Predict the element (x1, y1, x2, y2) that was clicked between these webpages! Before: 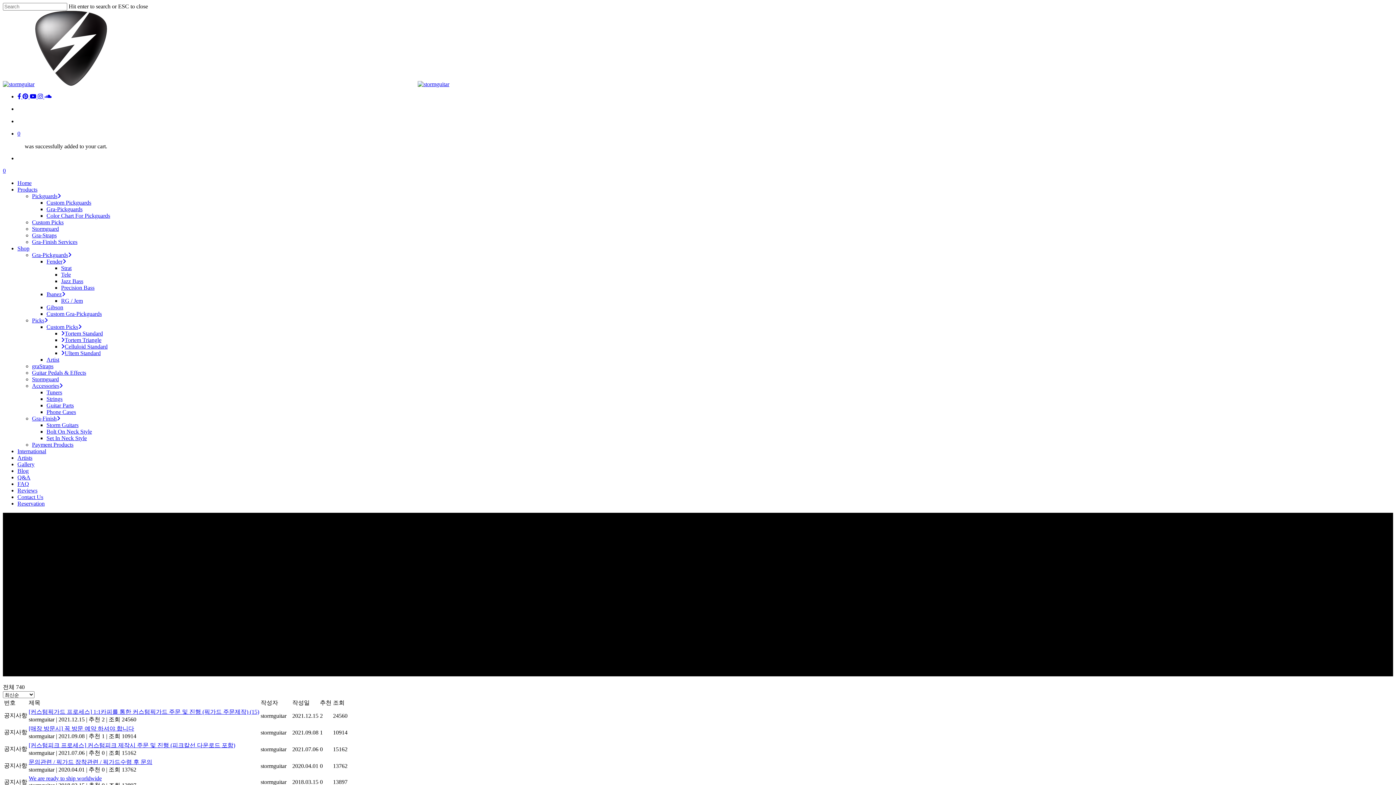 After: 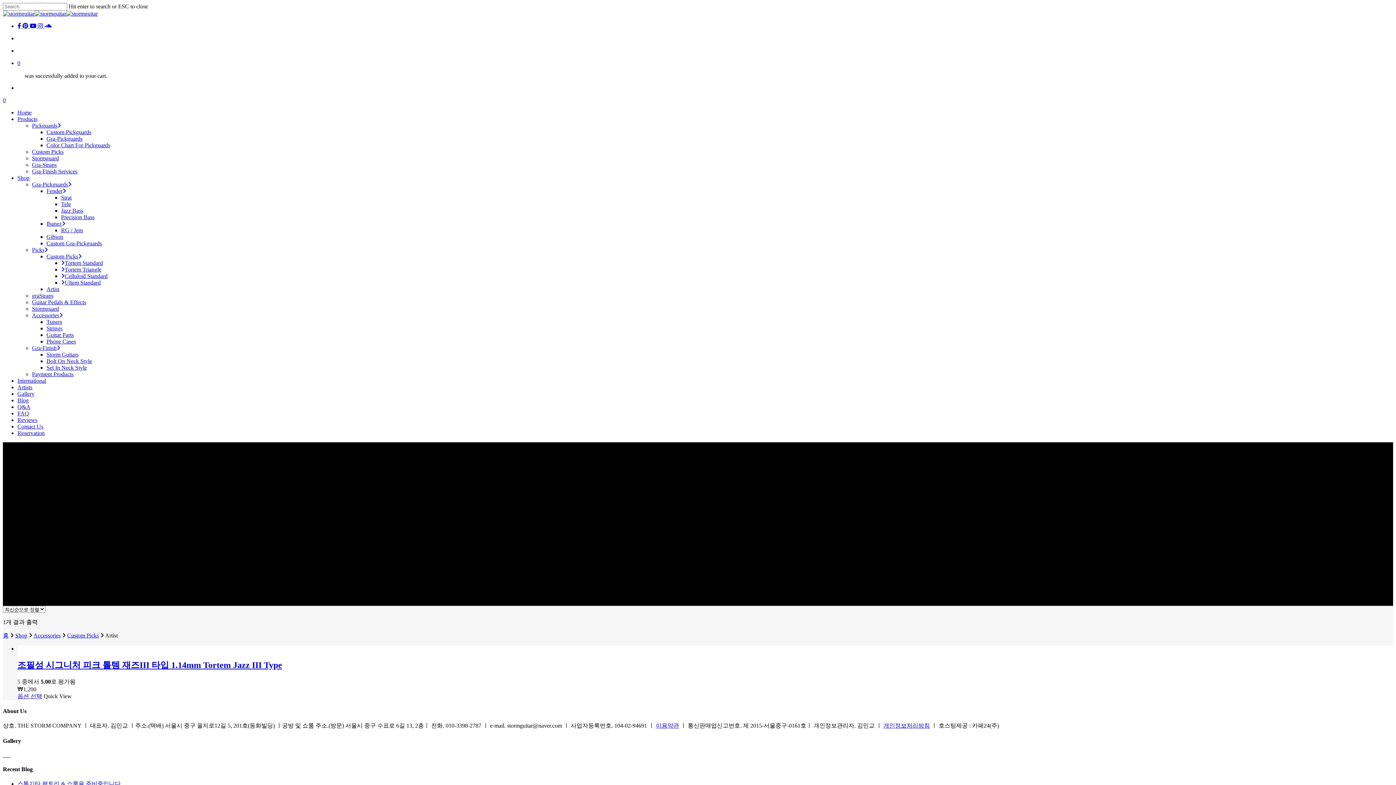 Action: label: Artist bbox: (46, 356, 59, 362)